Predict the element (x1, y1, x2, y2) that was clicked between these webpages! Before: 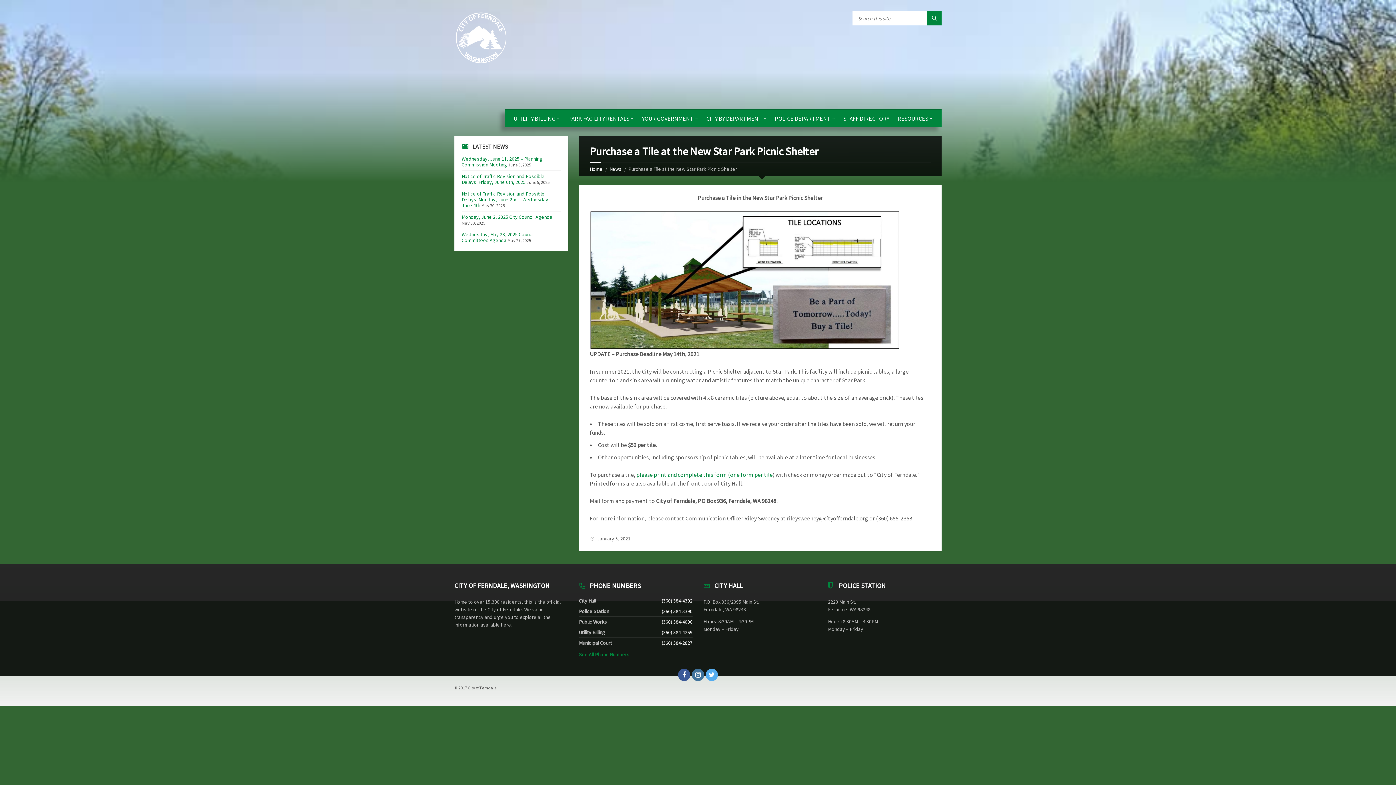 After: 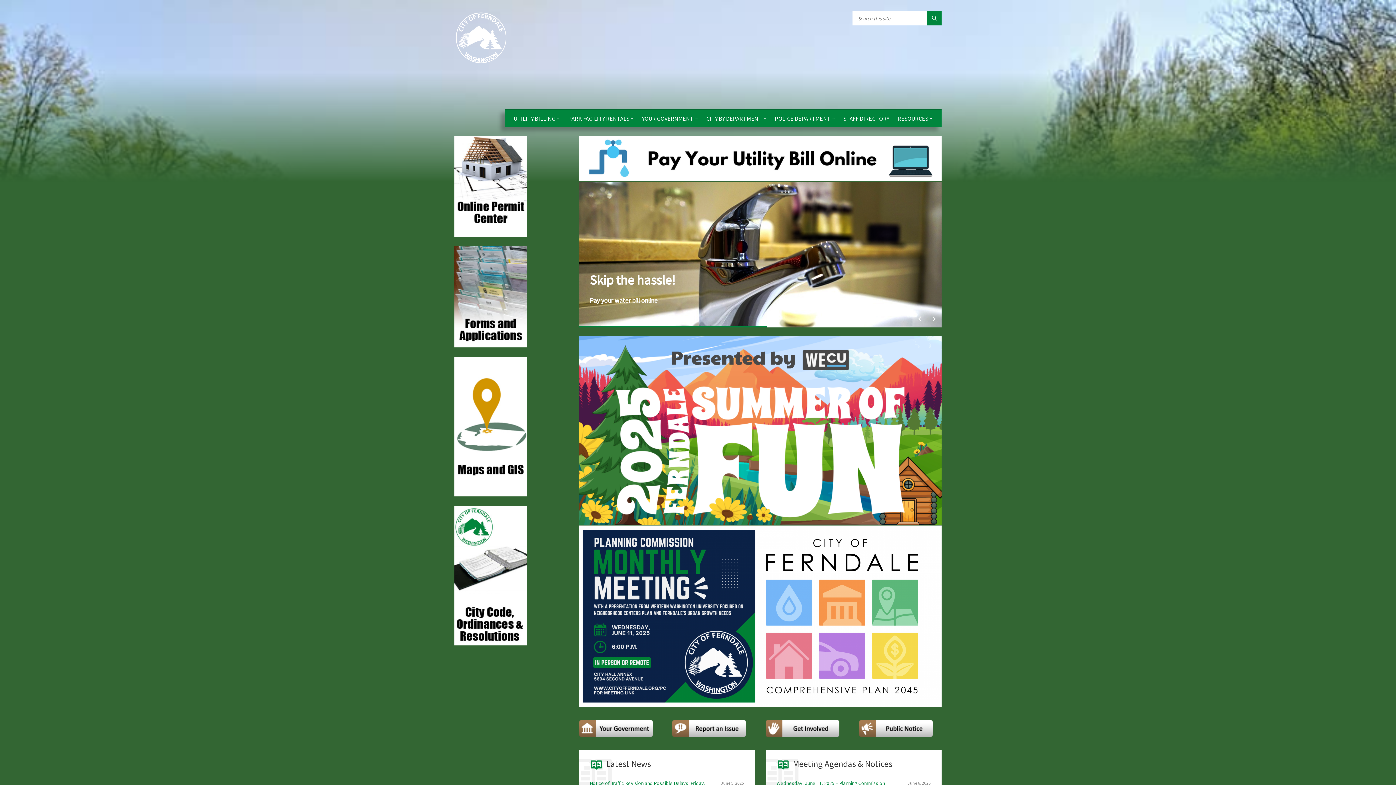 Action: label: Home bbox: (590, 165, 602, 172)